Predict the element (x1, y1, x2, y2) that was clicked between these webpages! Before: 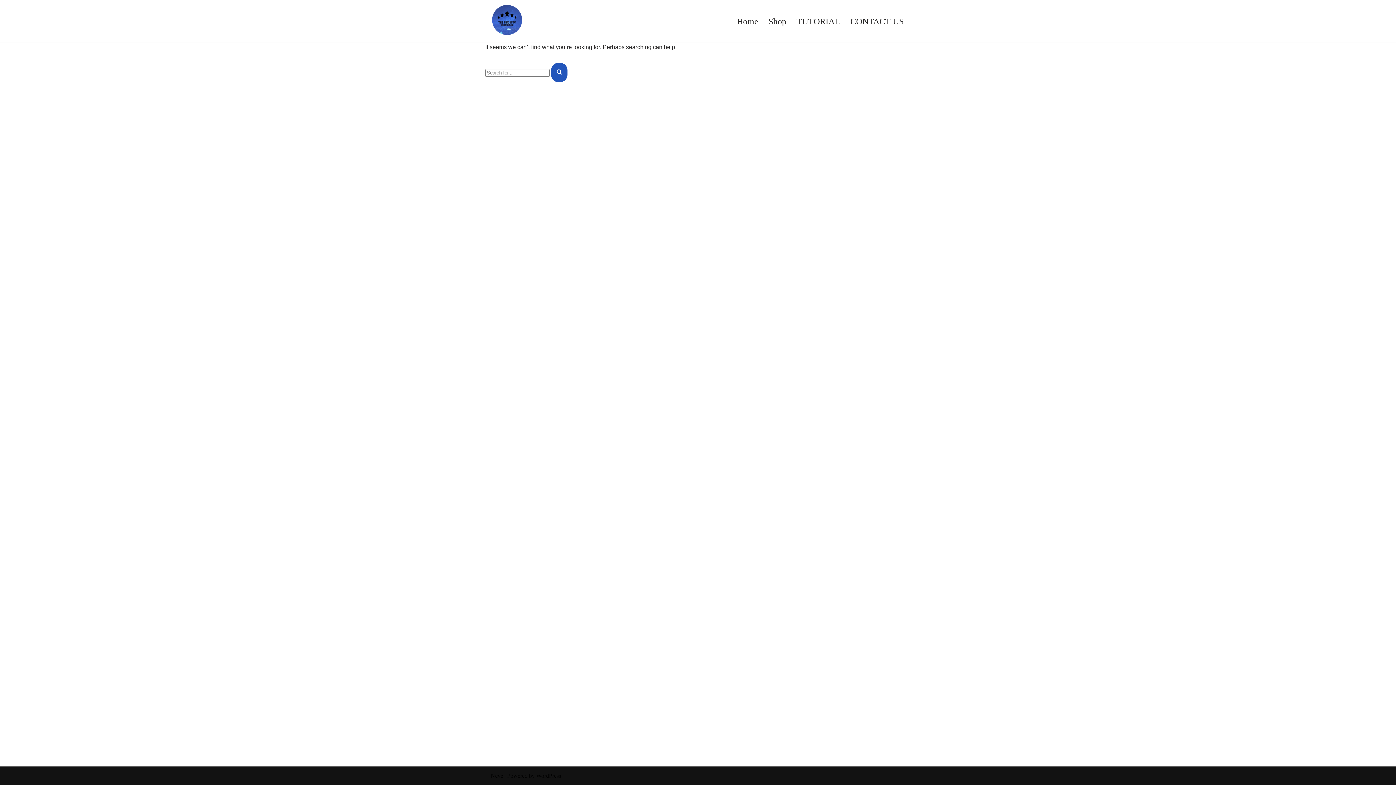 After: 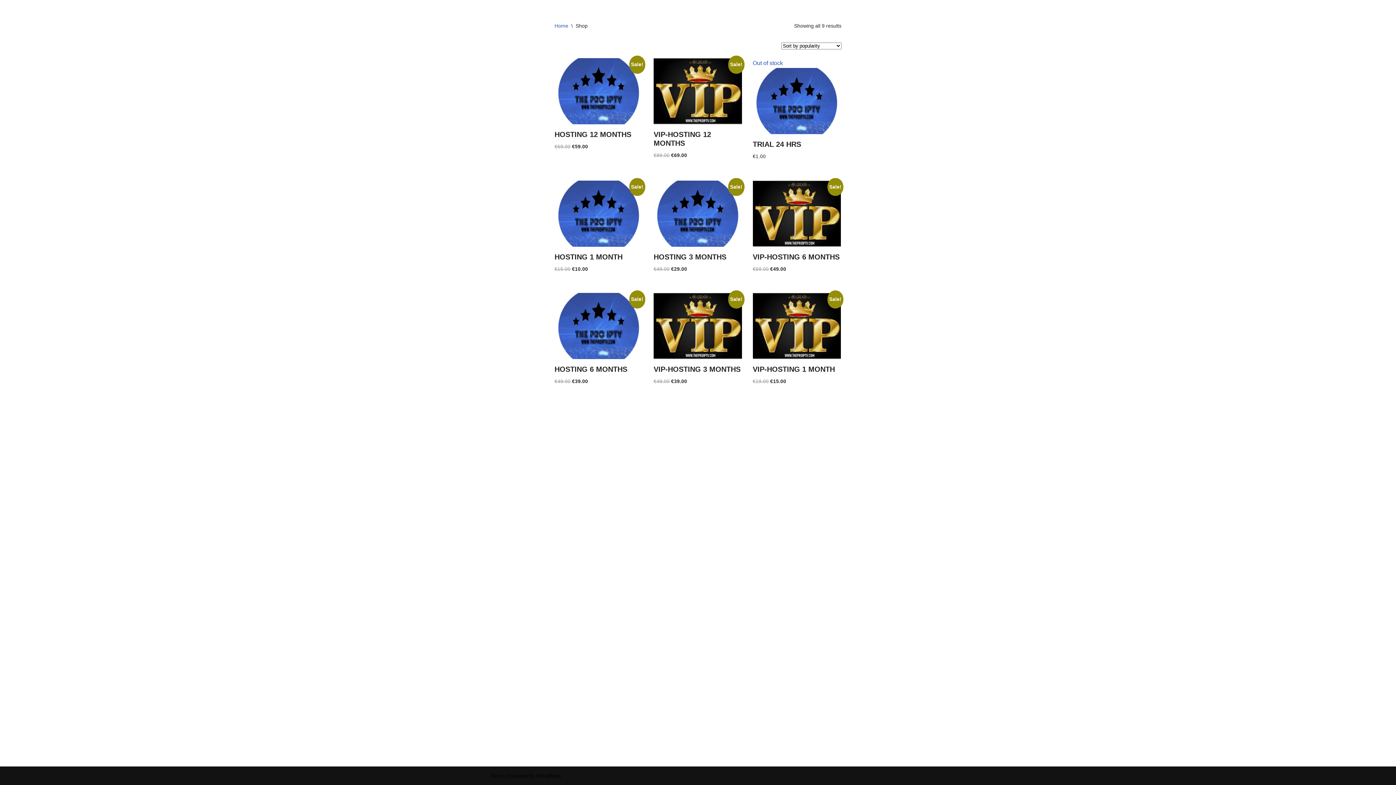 Action: bbox: (768, 14, 786, 28) label: Shop